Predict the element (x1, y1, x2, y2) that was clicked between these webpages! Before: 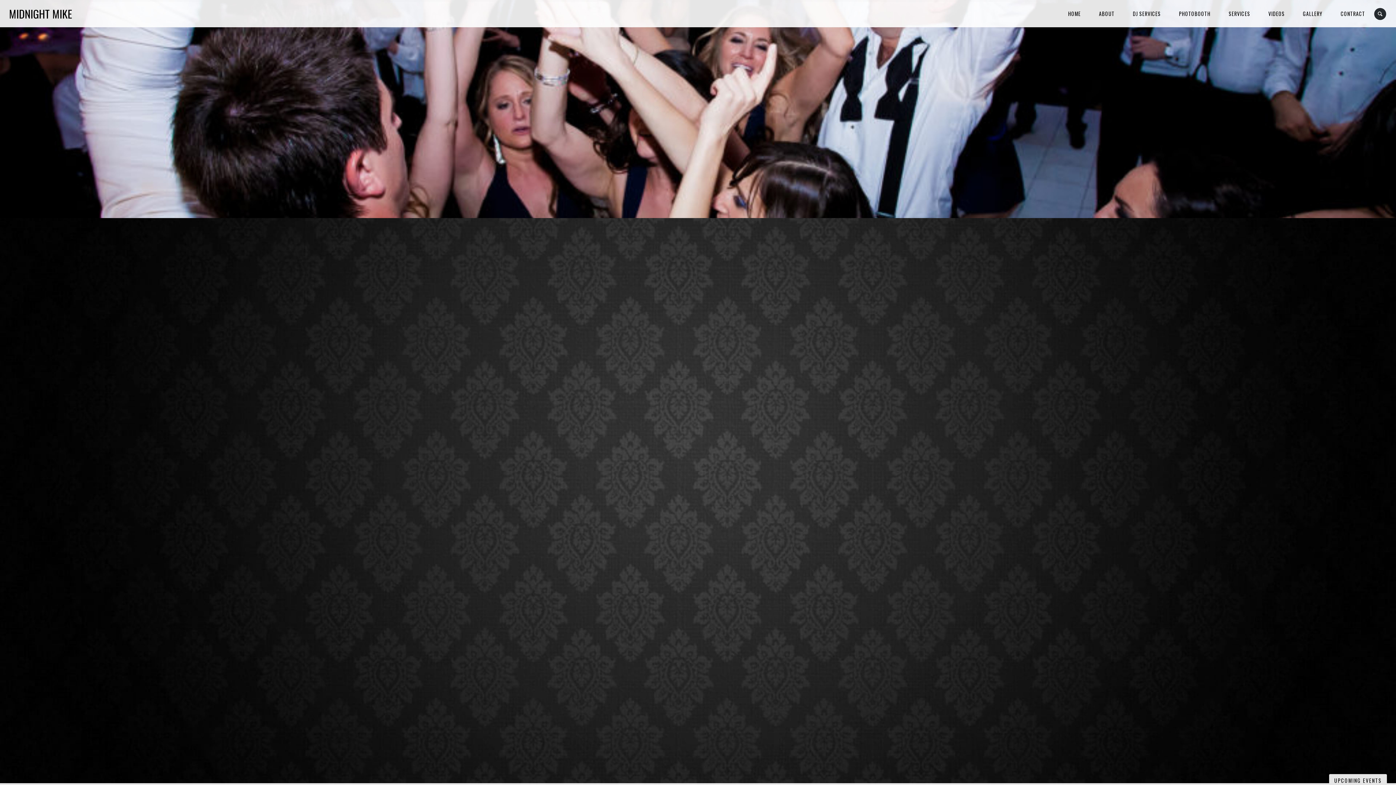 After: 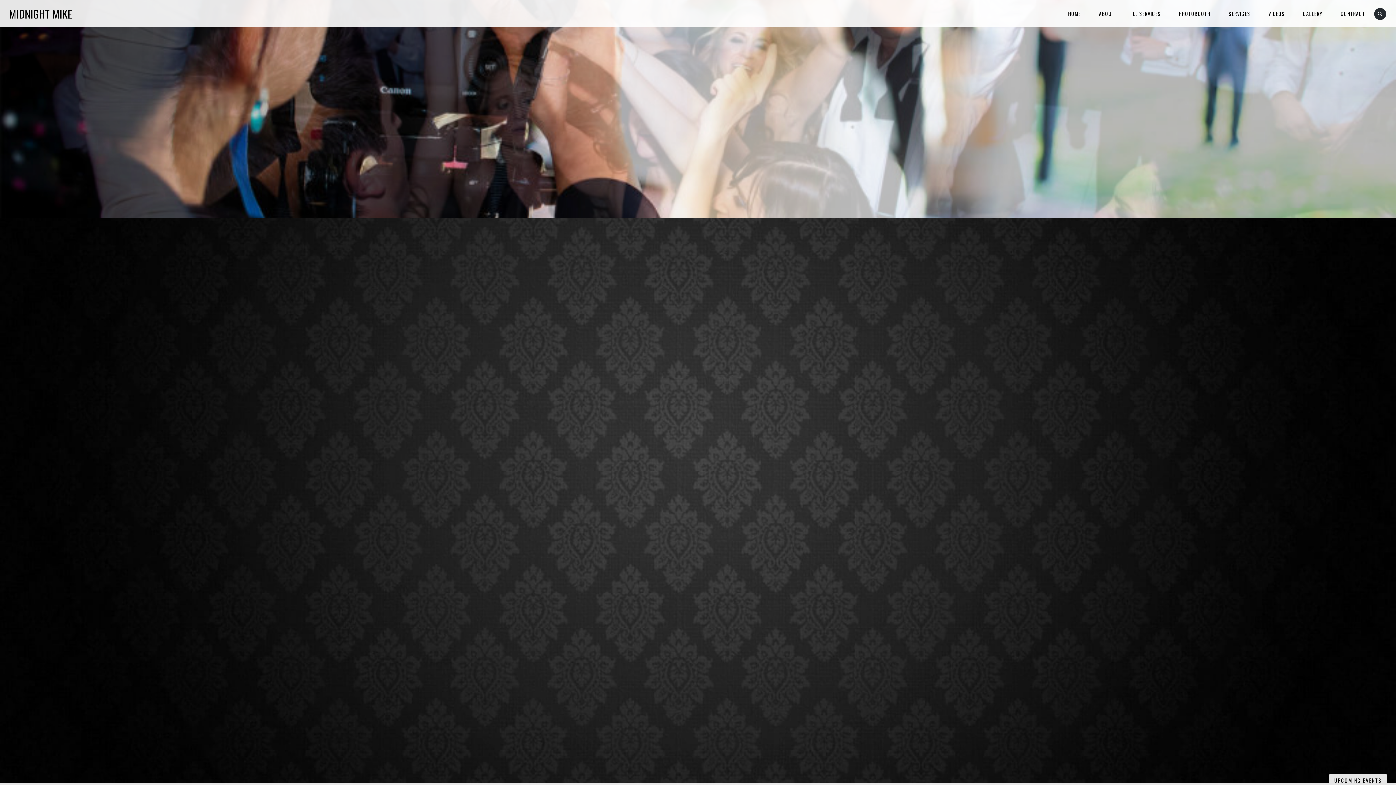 Action: bbox: (1059, 0, 1090, 27) label: HOME